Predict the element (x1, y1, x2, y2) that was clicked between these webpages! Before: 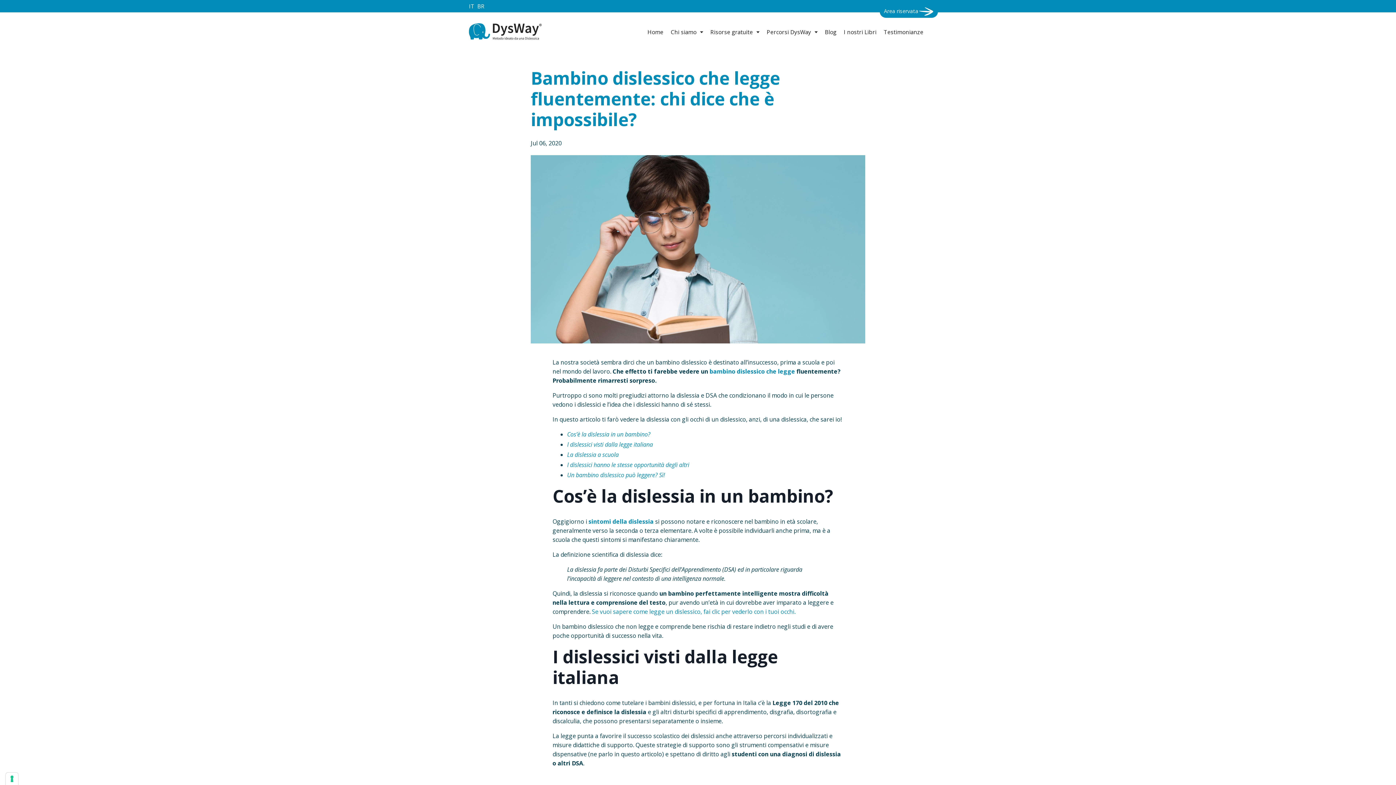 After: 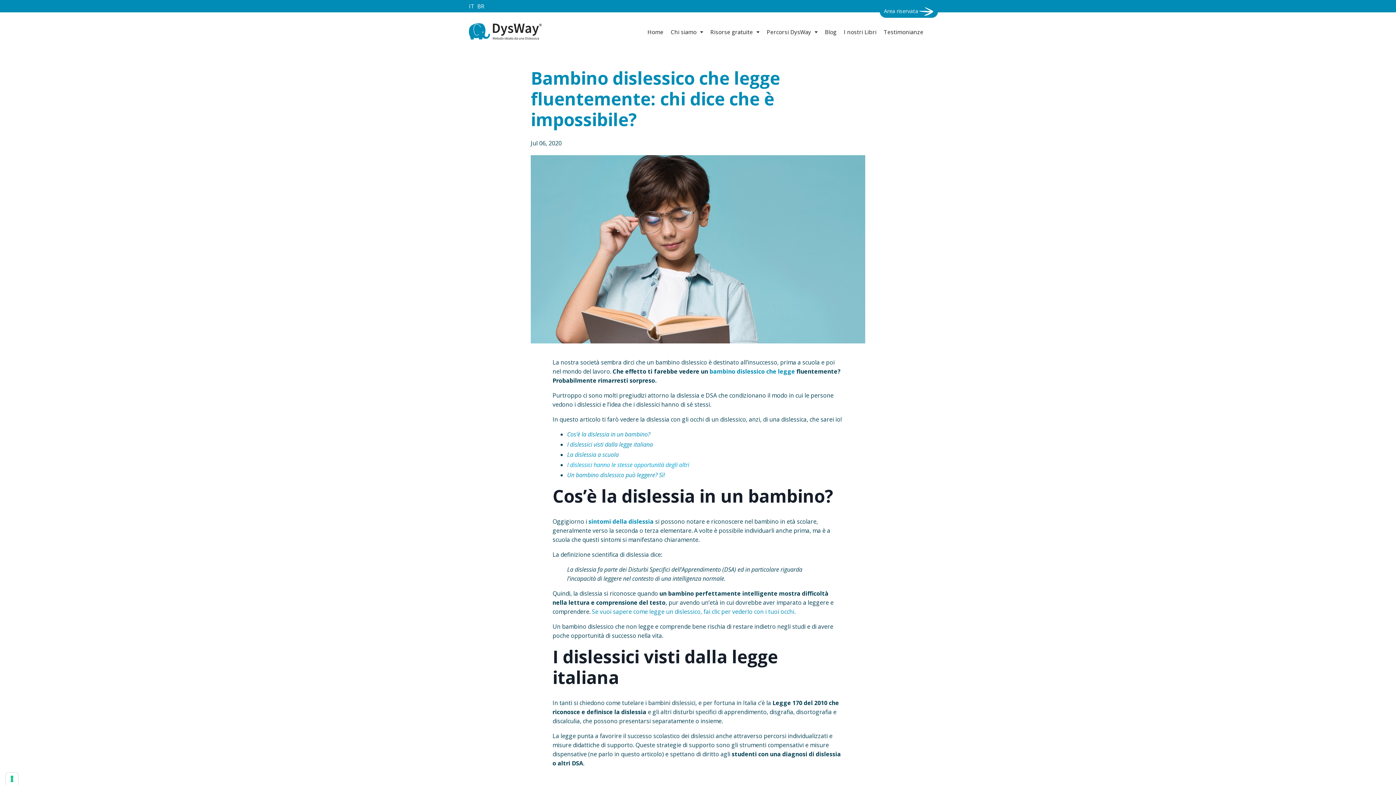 Action: bbox: (567, 461, 689, 469) label: I dislessici hanno le stesse opportunità degli altri